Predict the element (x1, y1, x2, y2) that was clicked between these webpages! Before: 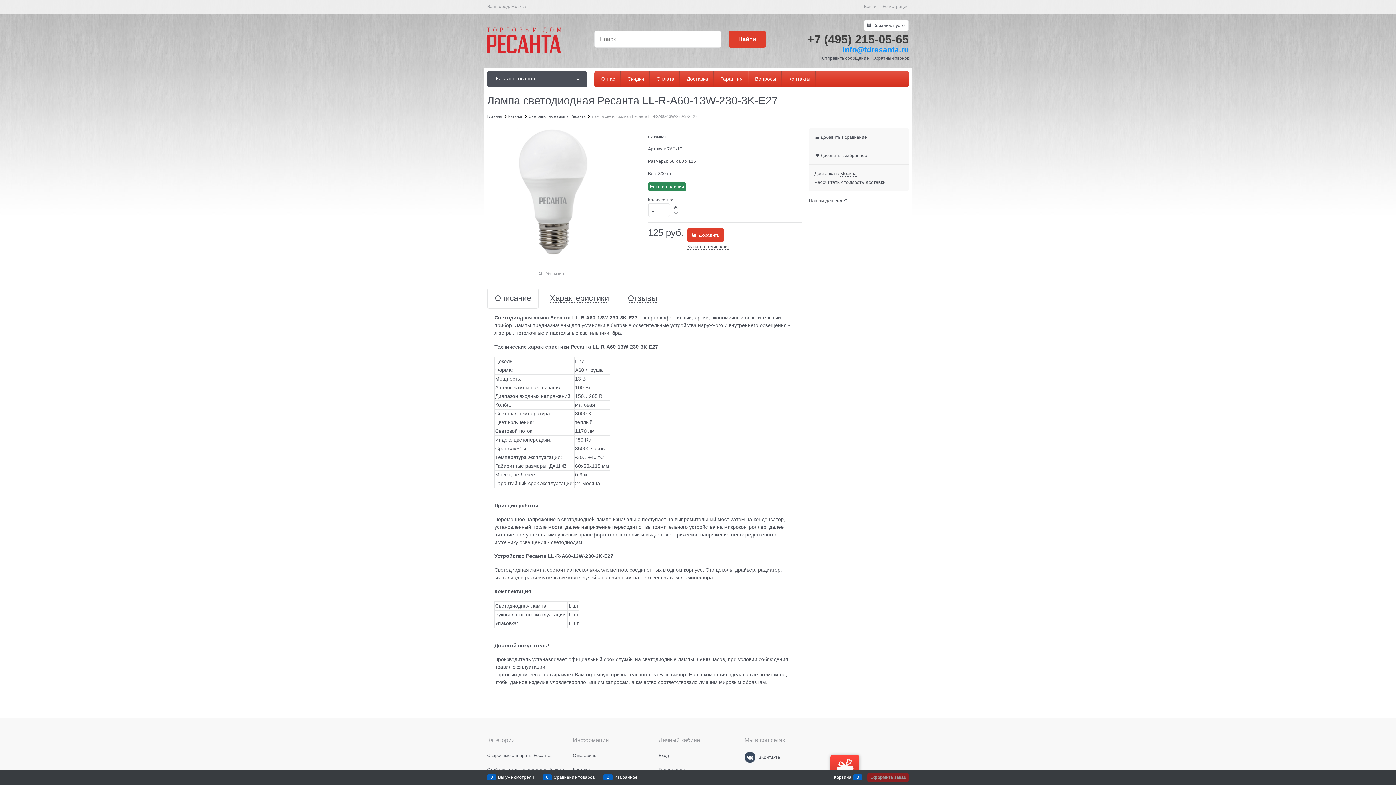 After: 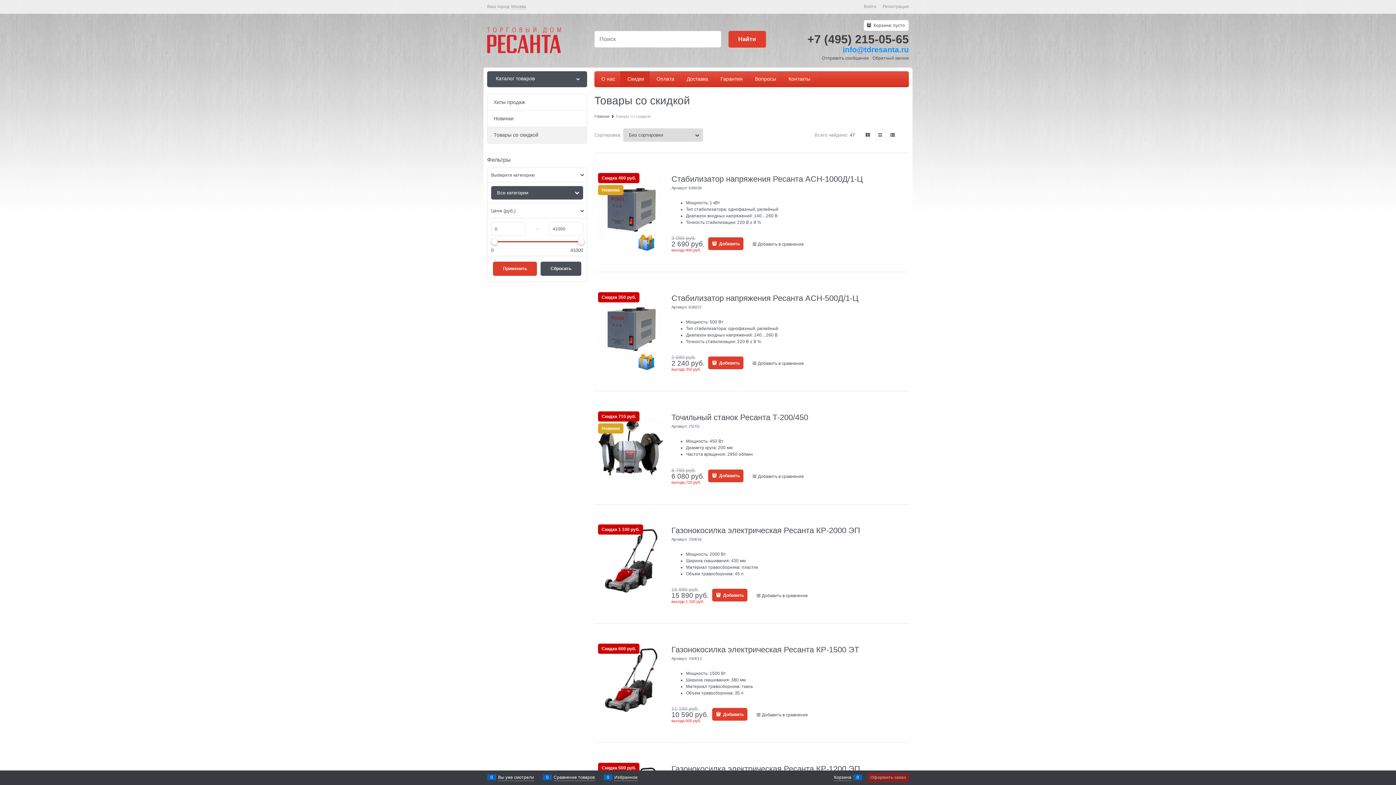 Action: label:  Скидки bbox: (620, 71, 649, 87)